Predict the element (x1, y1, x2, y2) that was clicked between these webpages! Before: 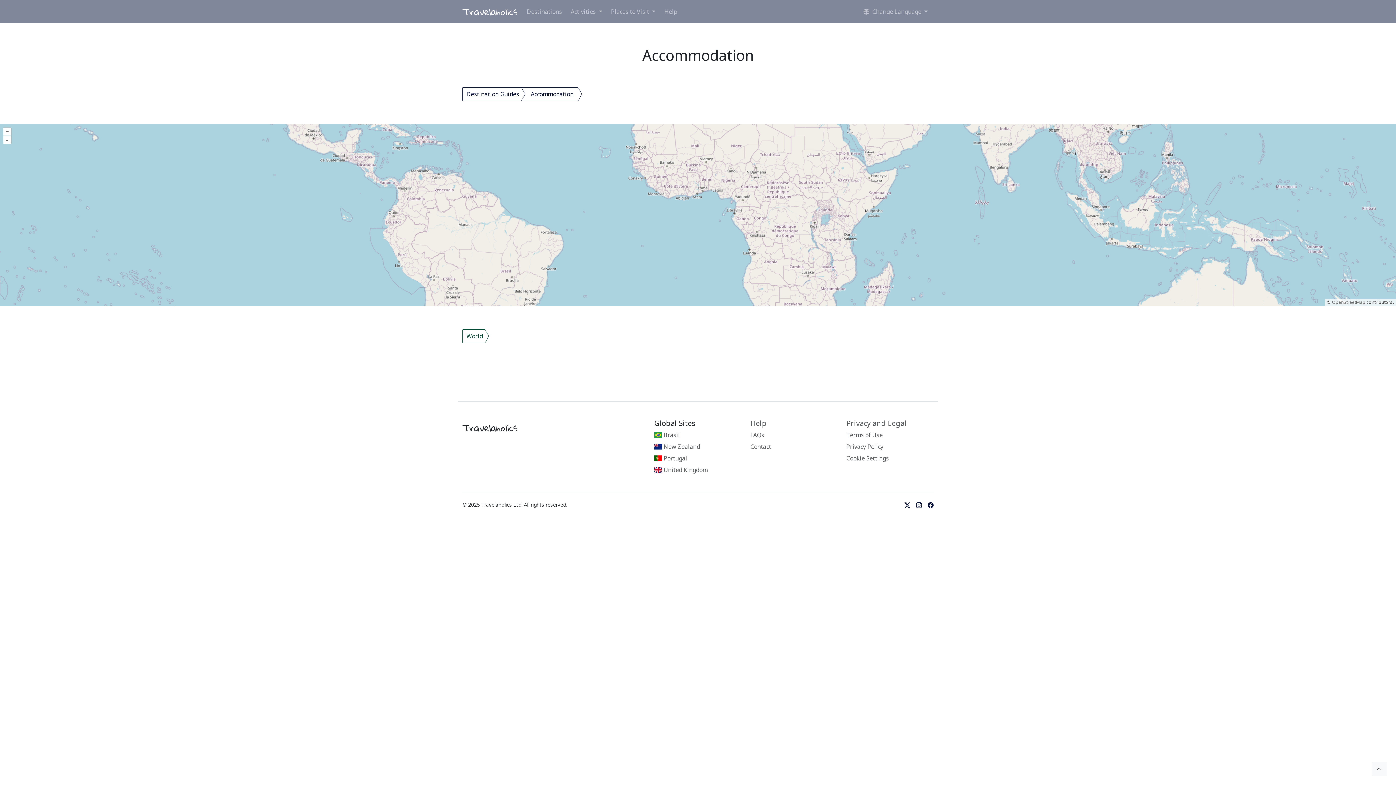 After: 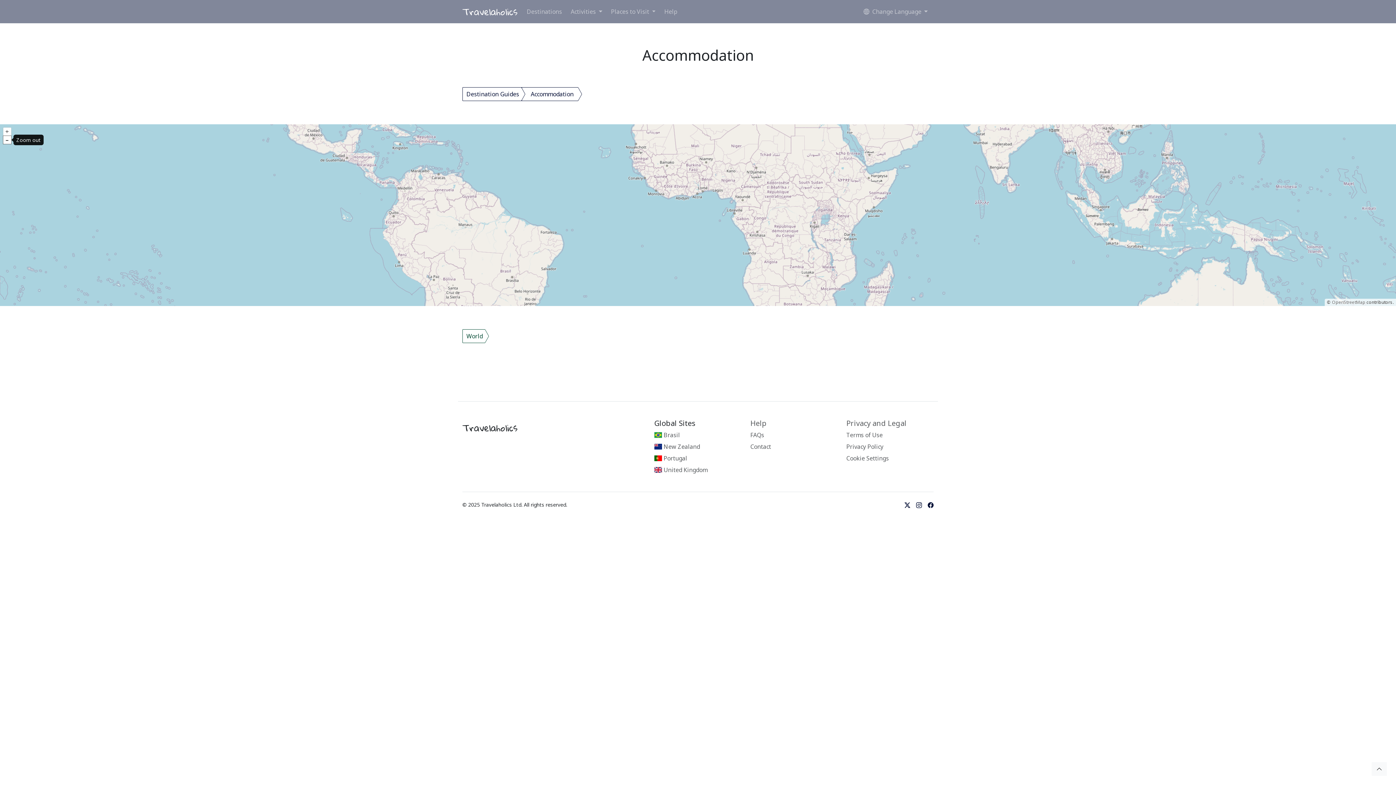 Action: bbox: (3, 136, 11, 144) label: –